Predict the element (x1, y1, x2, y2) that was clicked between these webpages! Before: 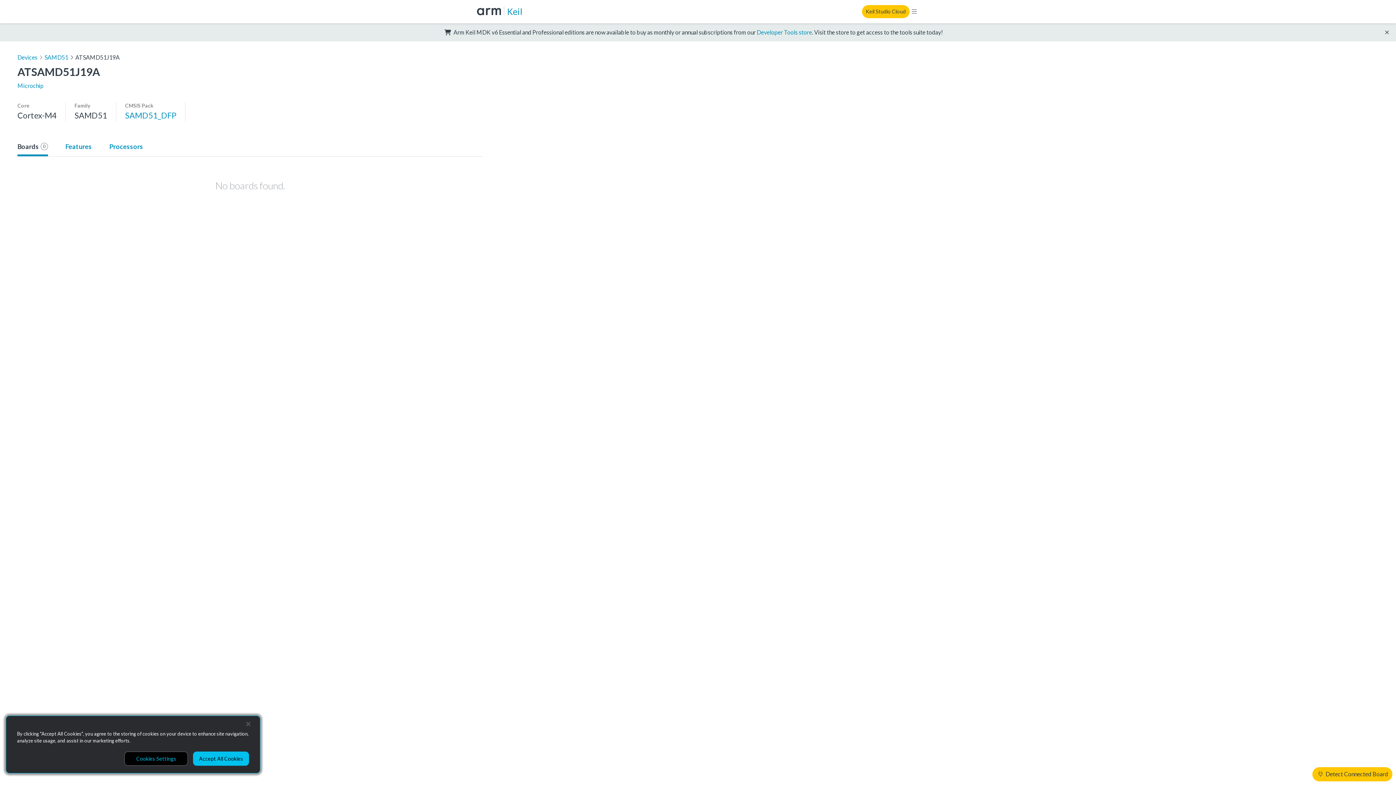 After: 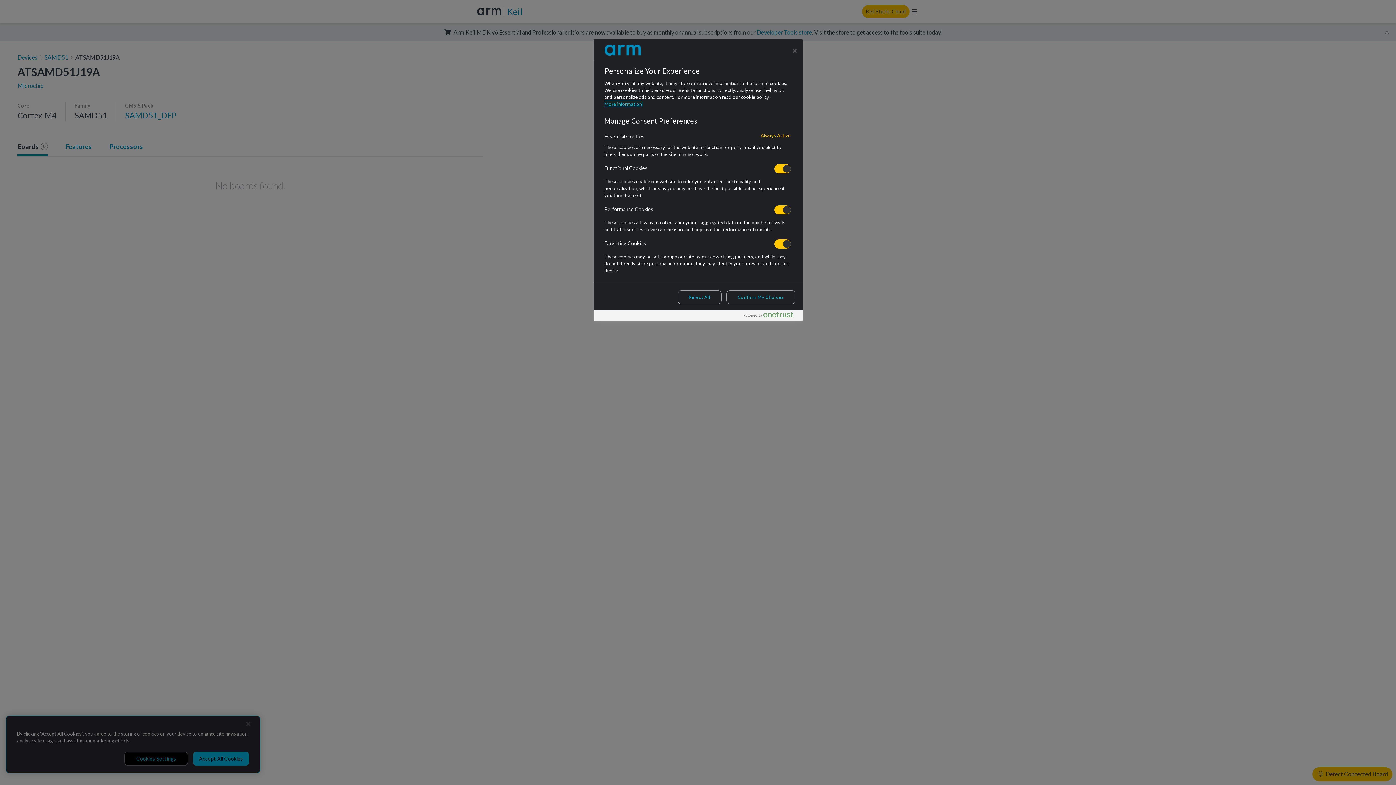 Action: bbox: (124, 752, 188, 766) label: Cookies Settings